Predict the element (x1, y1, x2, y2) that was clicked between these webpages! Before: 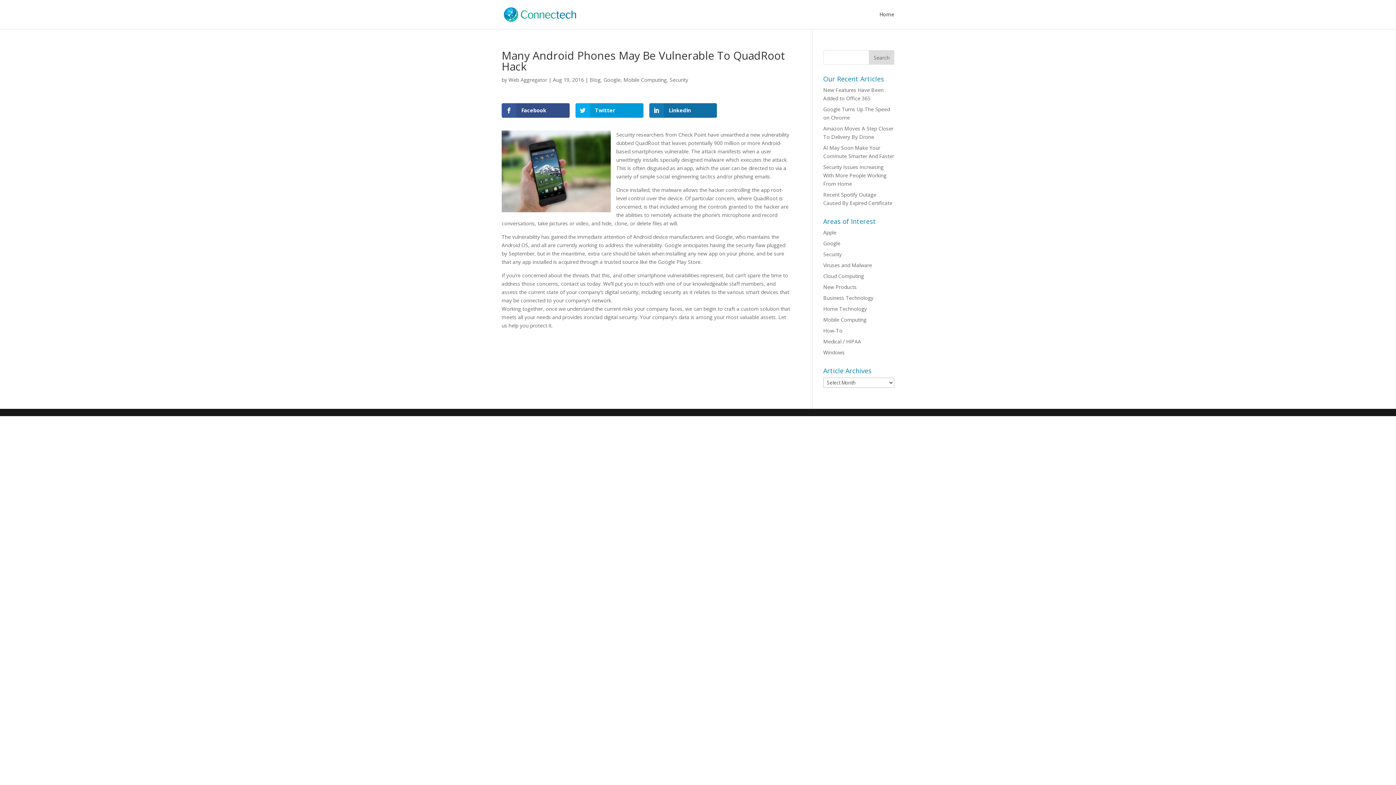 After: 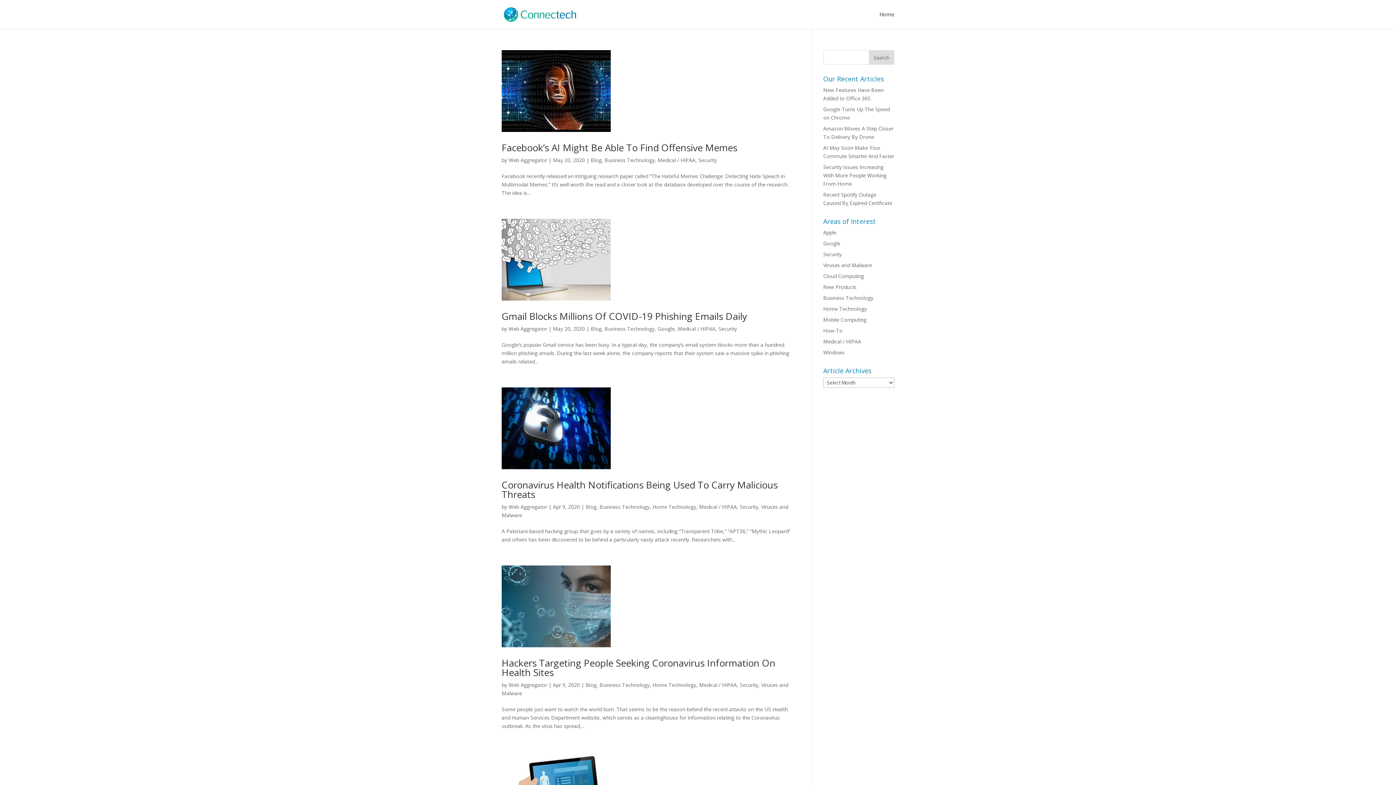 Action: bbox: (823, 338, 861, 345) label: Medical / HIPAA